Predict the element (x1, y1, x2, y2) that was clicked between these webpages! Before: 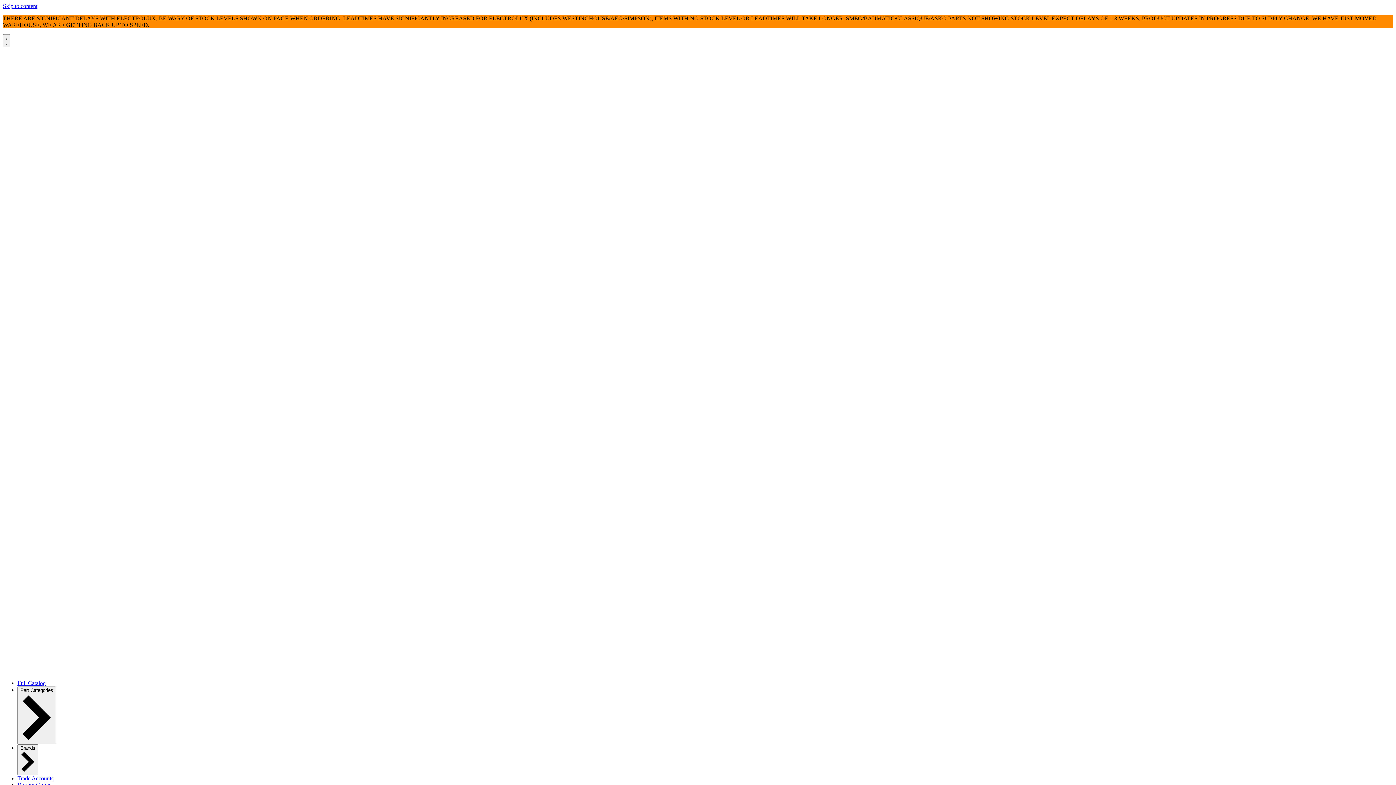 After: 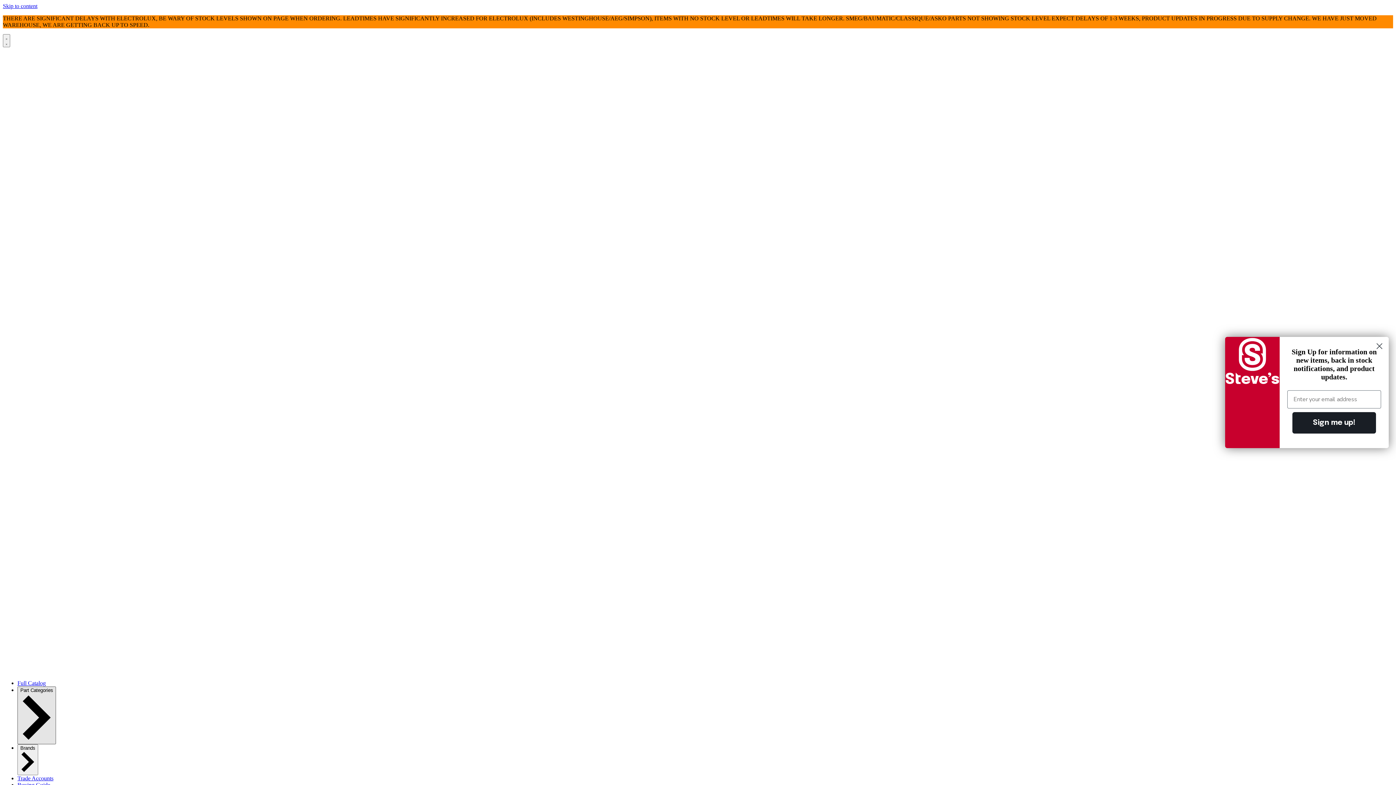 Action: bbox: (17, 686, 56, 744) label: Part Categories